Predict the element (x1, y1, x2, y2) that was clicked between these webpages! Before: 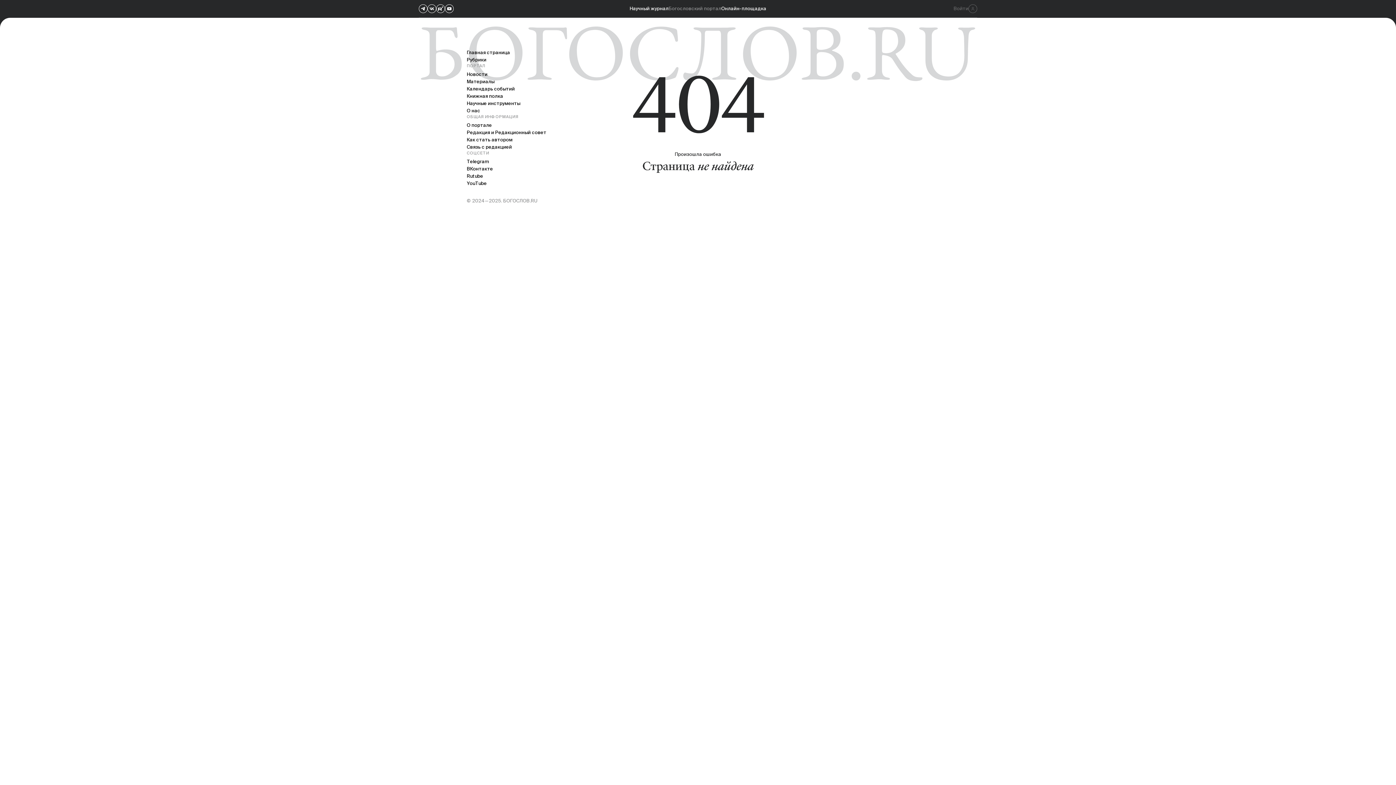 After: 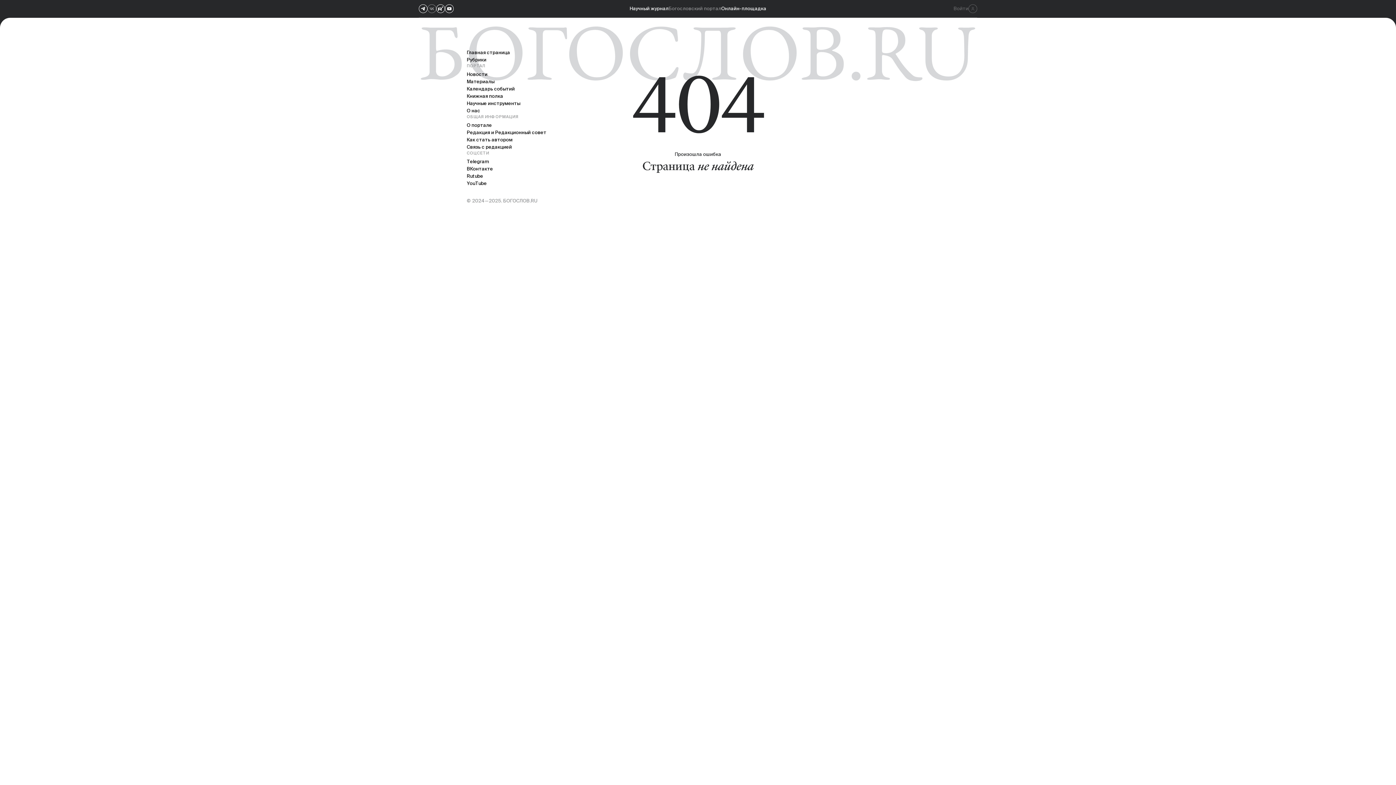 Action: bbox: (427, 0, 436, 17)